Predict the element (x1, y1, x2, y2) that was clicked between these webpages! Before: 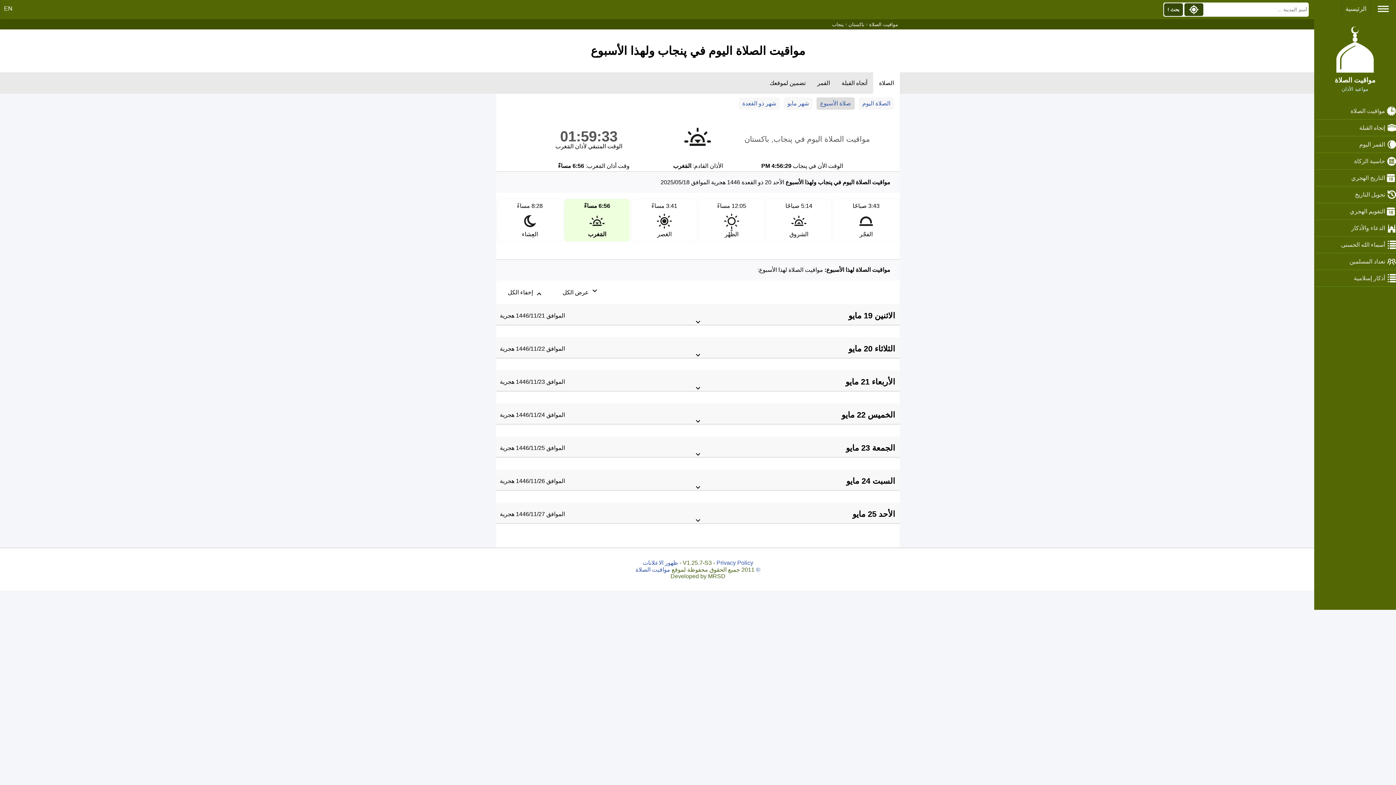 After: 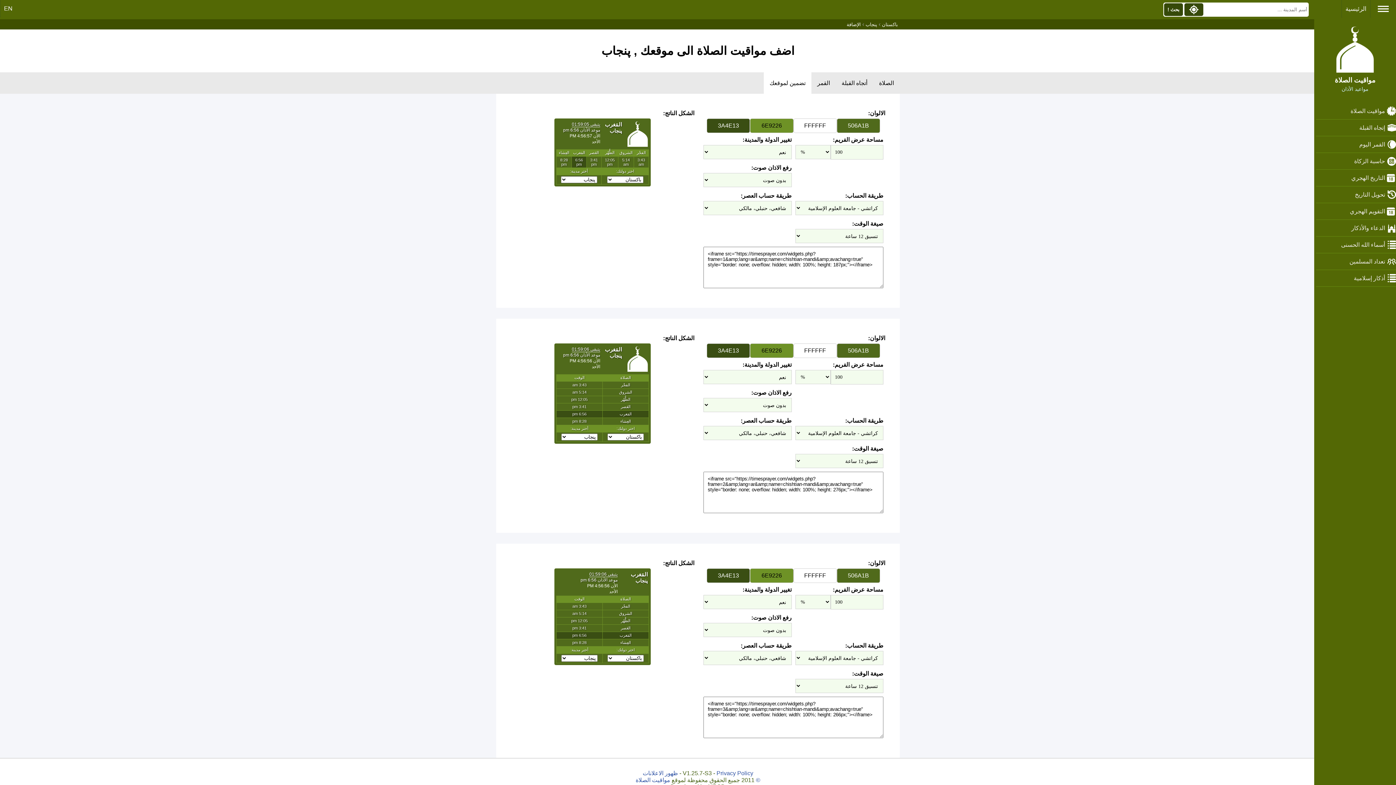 Action: label: تضمين لموقعك bbox: (764, 72, 811, 93)